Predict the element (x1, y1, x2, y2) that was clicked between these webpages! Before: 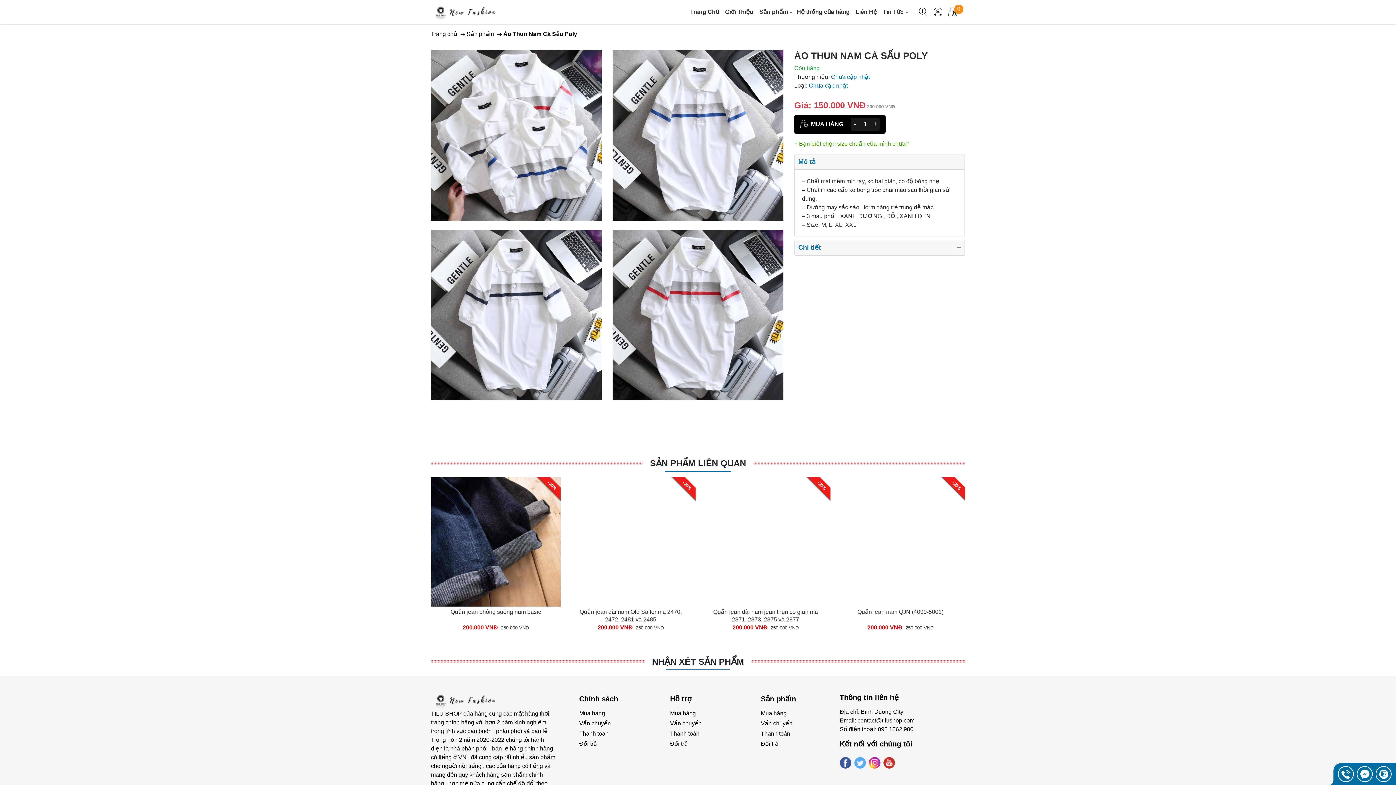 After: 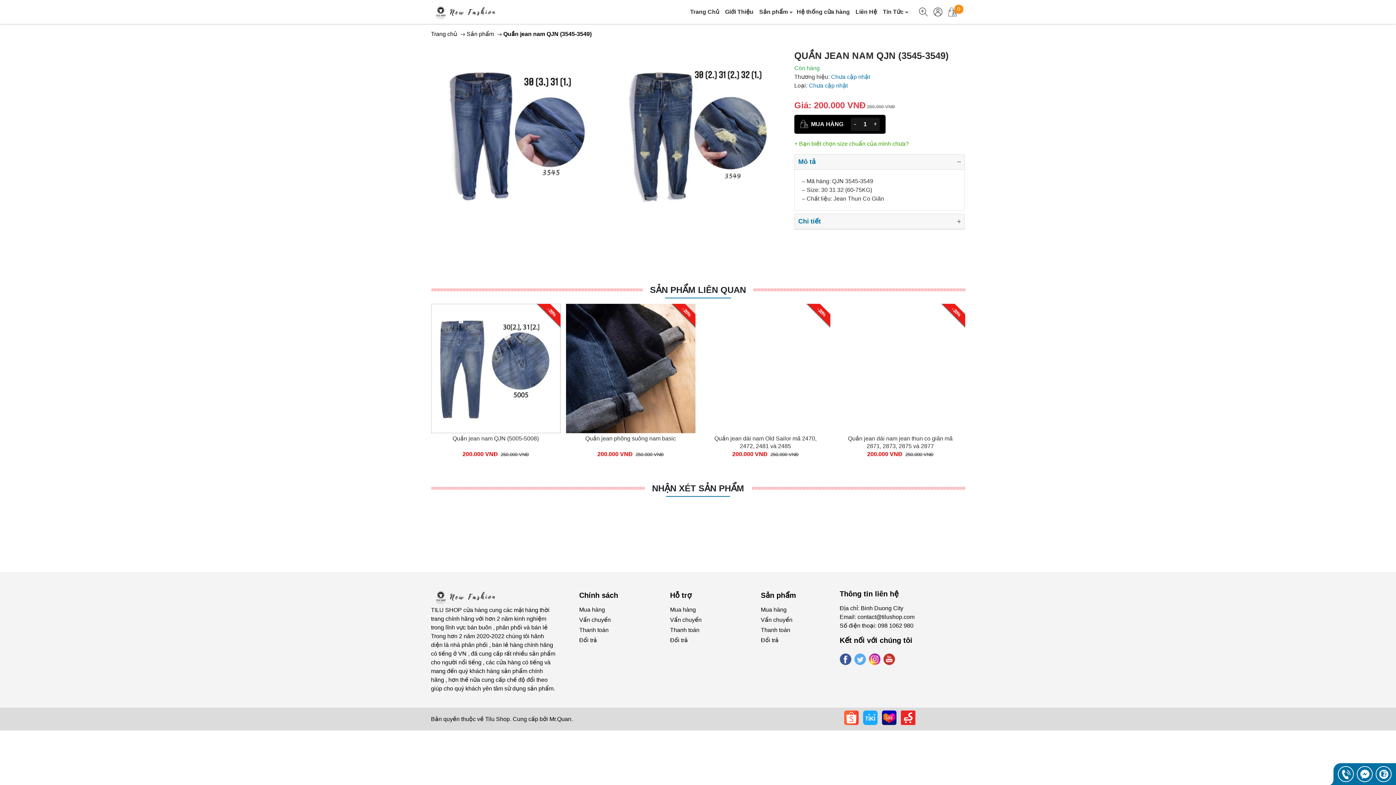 Action: label: Chi tiết bbox: (566, 477, 695, 607)